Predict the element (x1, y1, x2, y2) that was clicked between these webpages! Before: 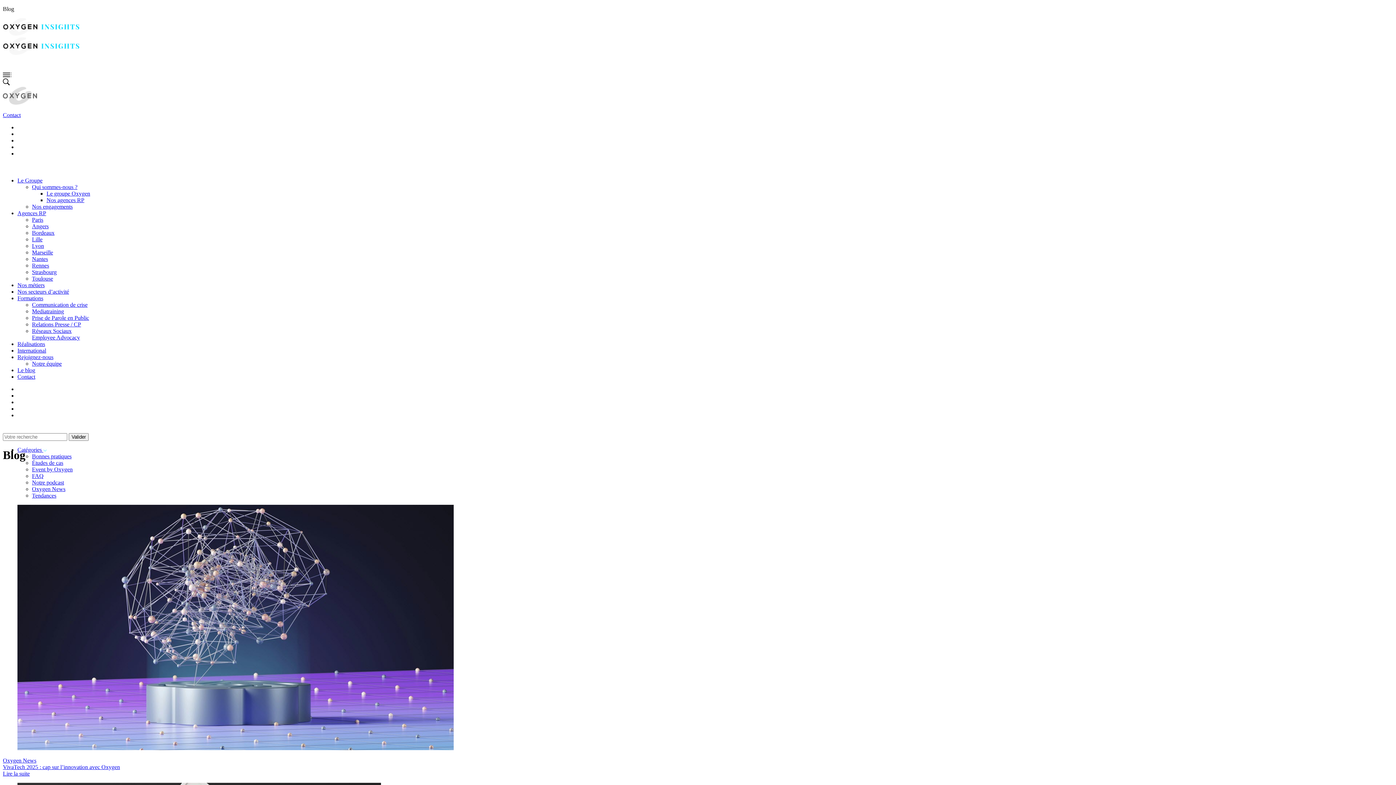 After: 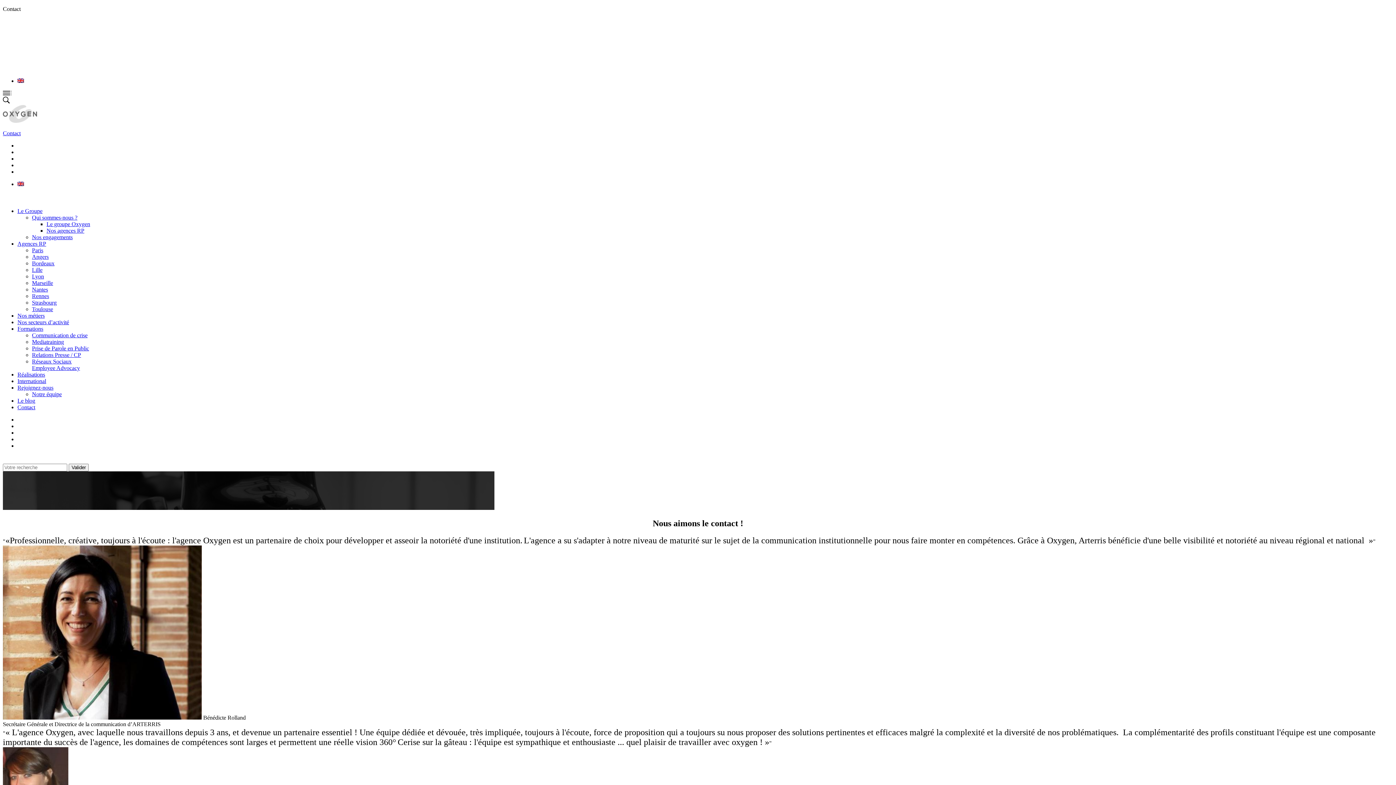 Action: bbox: (2, 112, 20, 118) label: Contact